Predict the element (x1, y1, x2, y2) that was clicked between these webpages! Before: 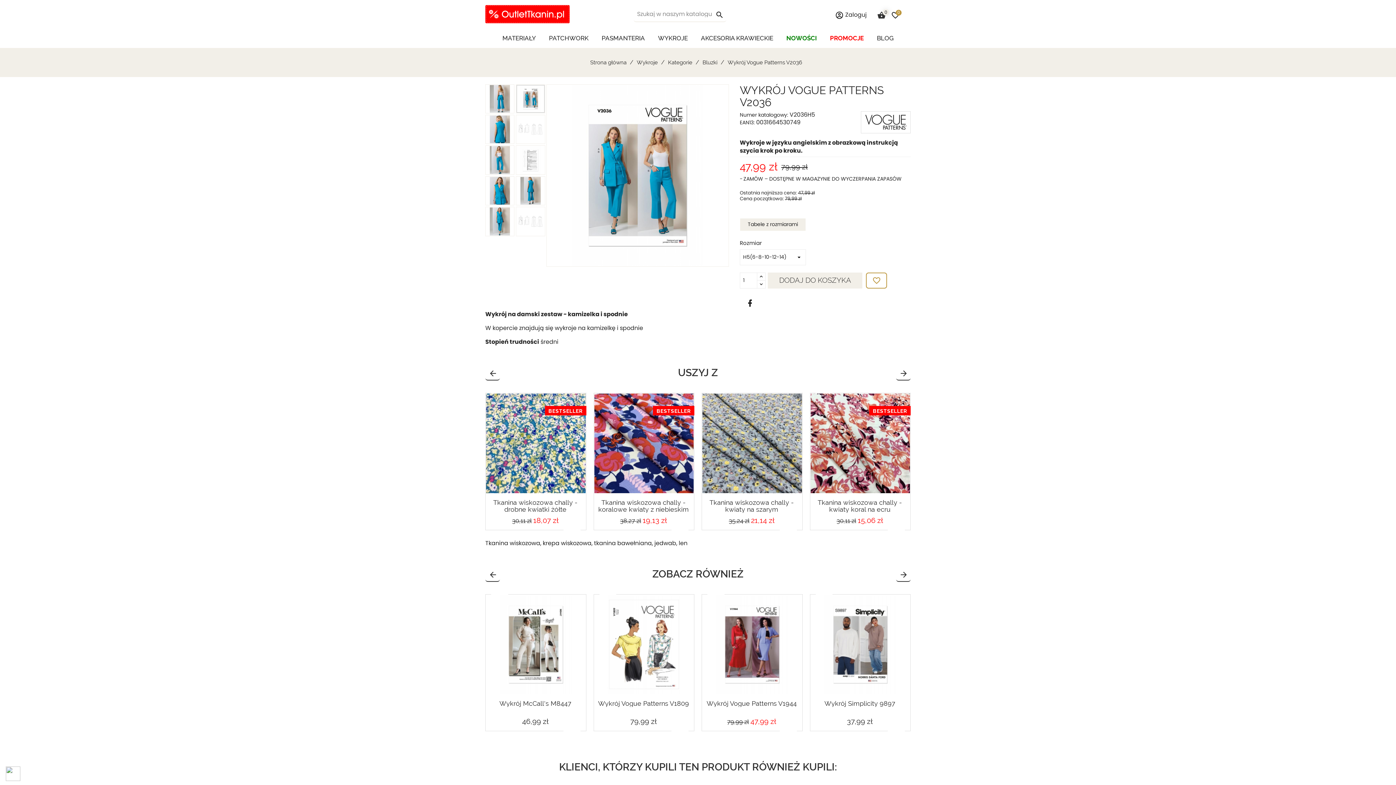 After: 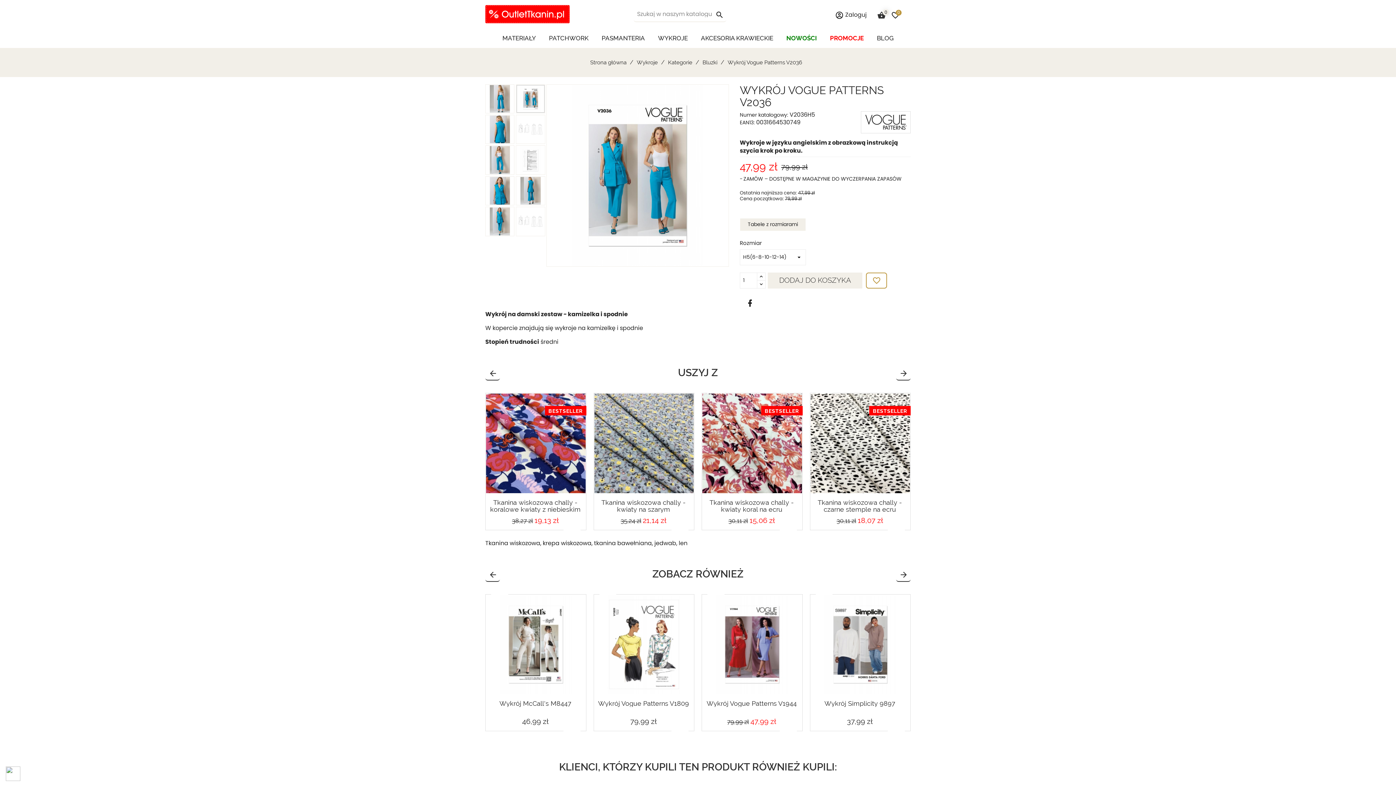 Action: label: Next bbox: (896, 366, 910, 380)